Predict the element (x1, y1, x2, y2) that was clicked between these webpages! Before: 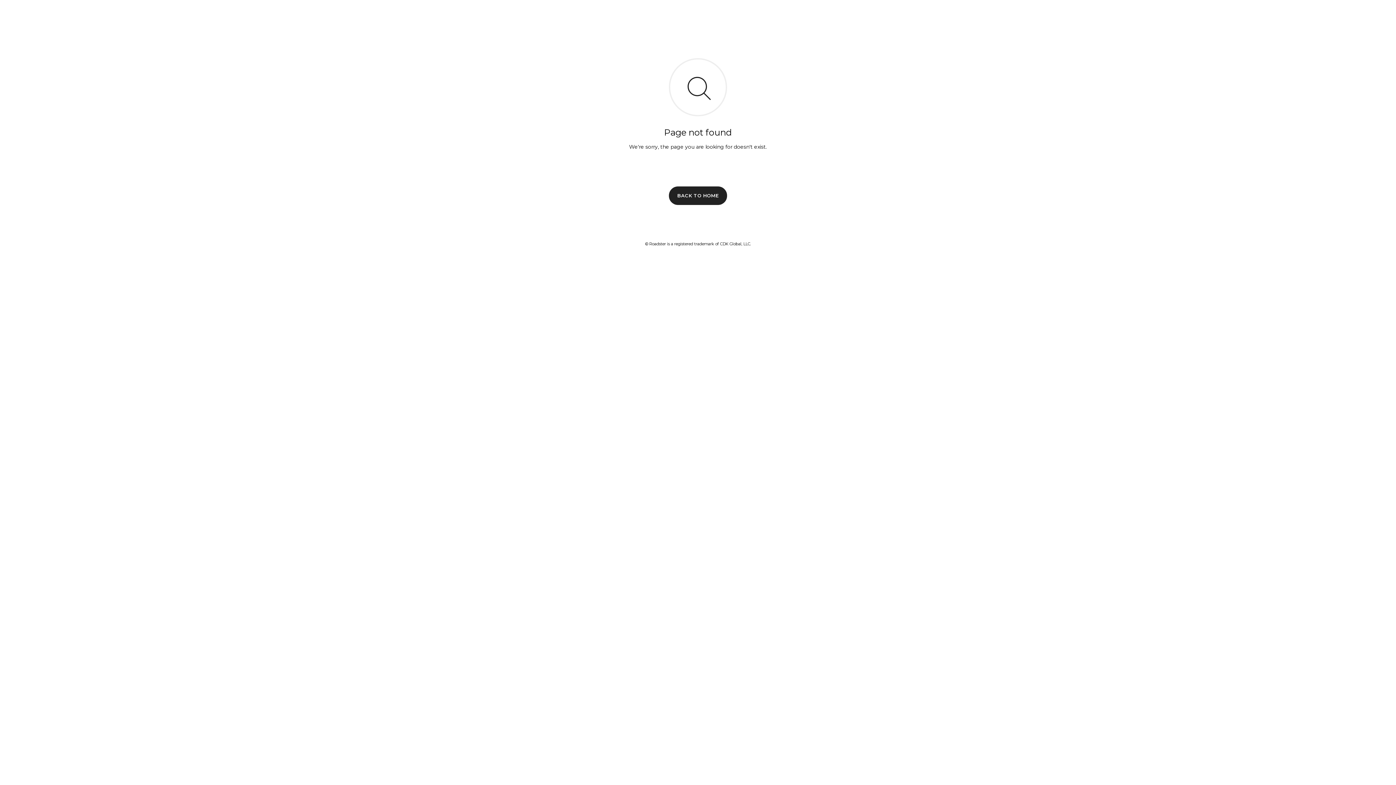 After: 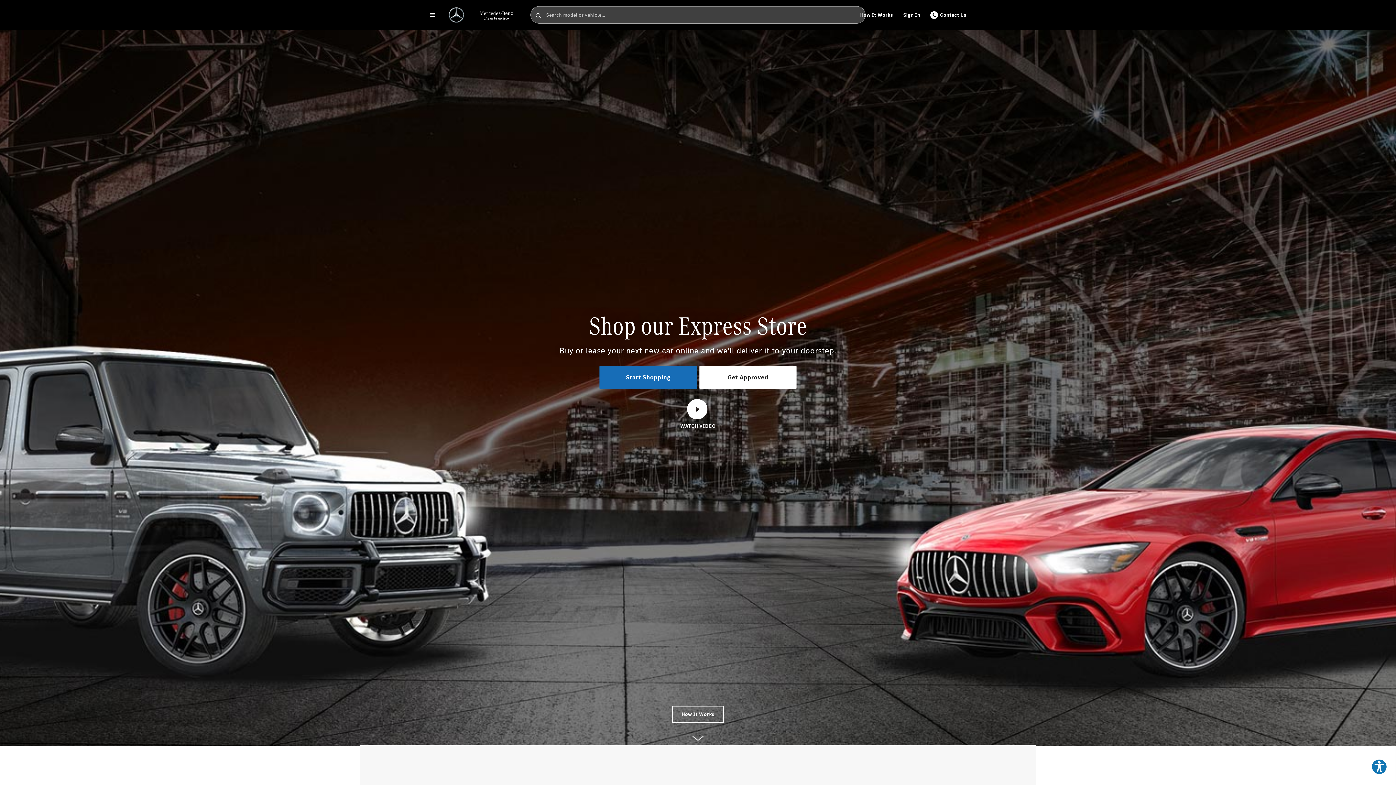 Action: bbox: (669, 186, 727, 204) label: BACK TO HOME